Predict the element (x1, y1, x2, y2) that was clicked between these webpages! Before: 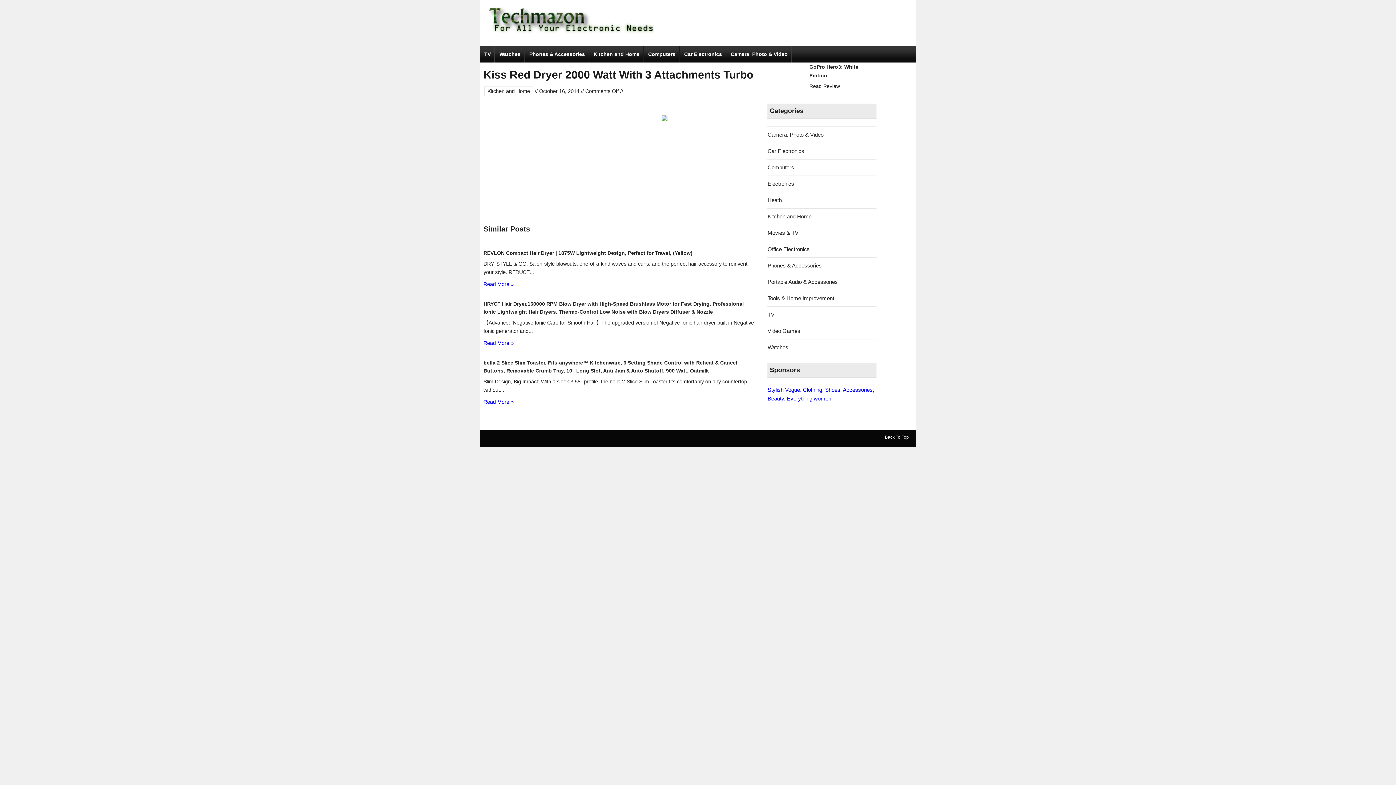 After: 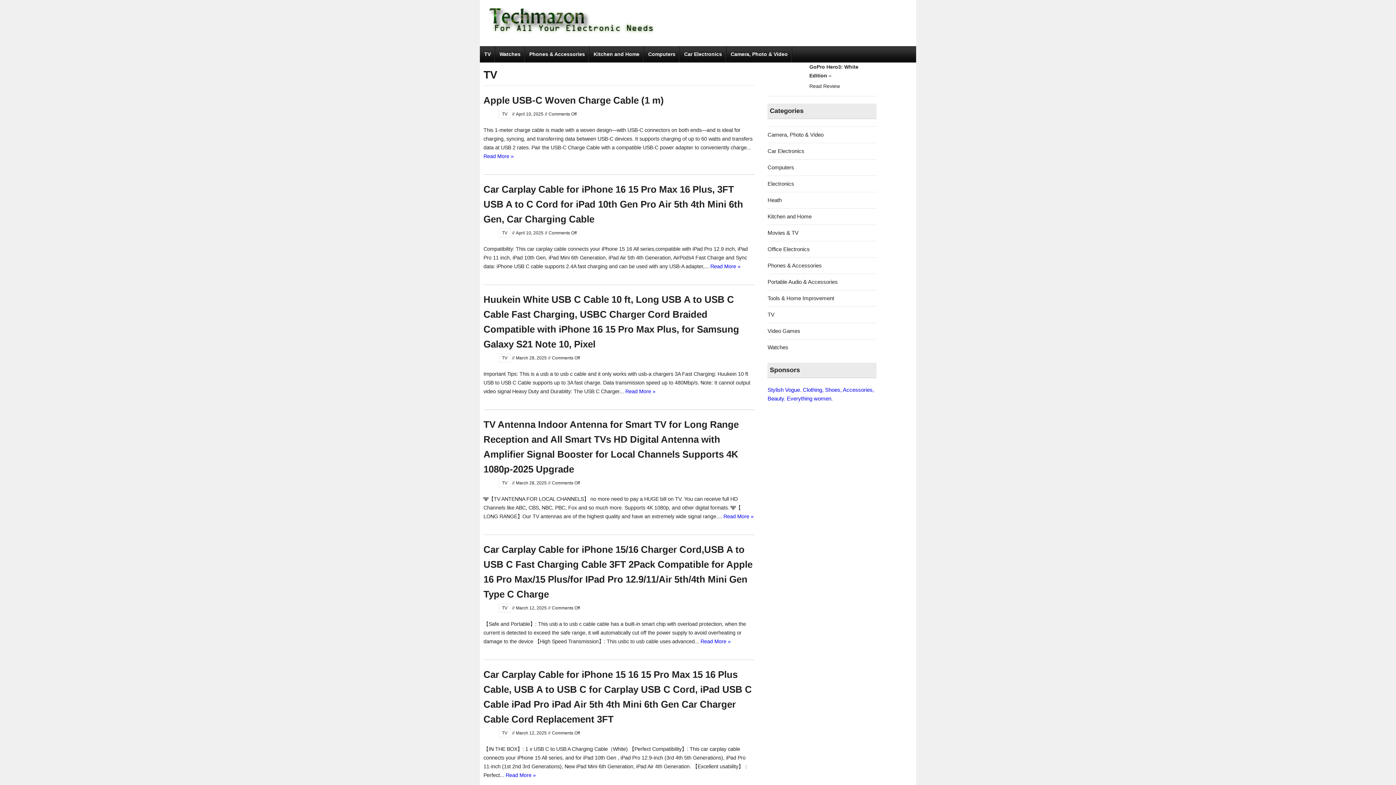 Action: label: TV bbox: (480, 46, 495, 62)